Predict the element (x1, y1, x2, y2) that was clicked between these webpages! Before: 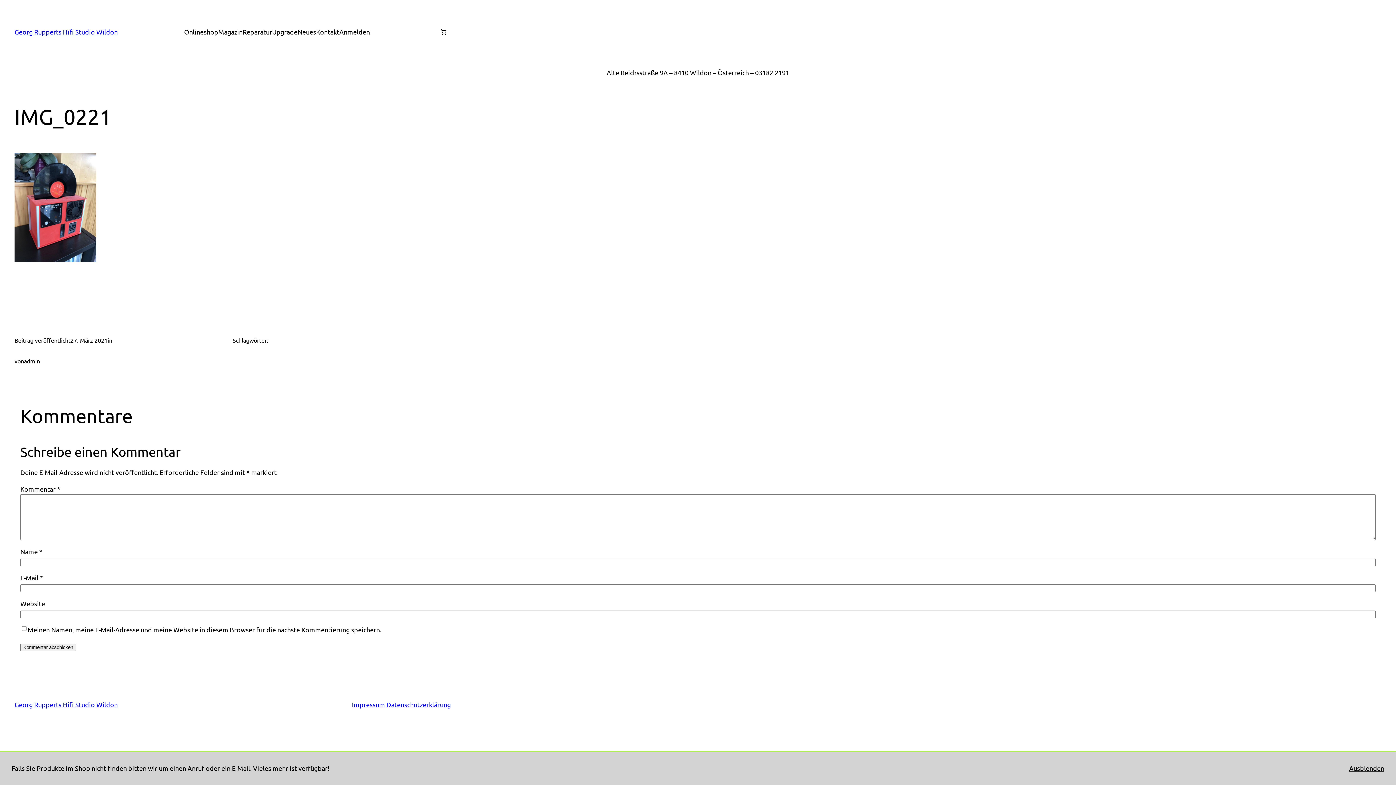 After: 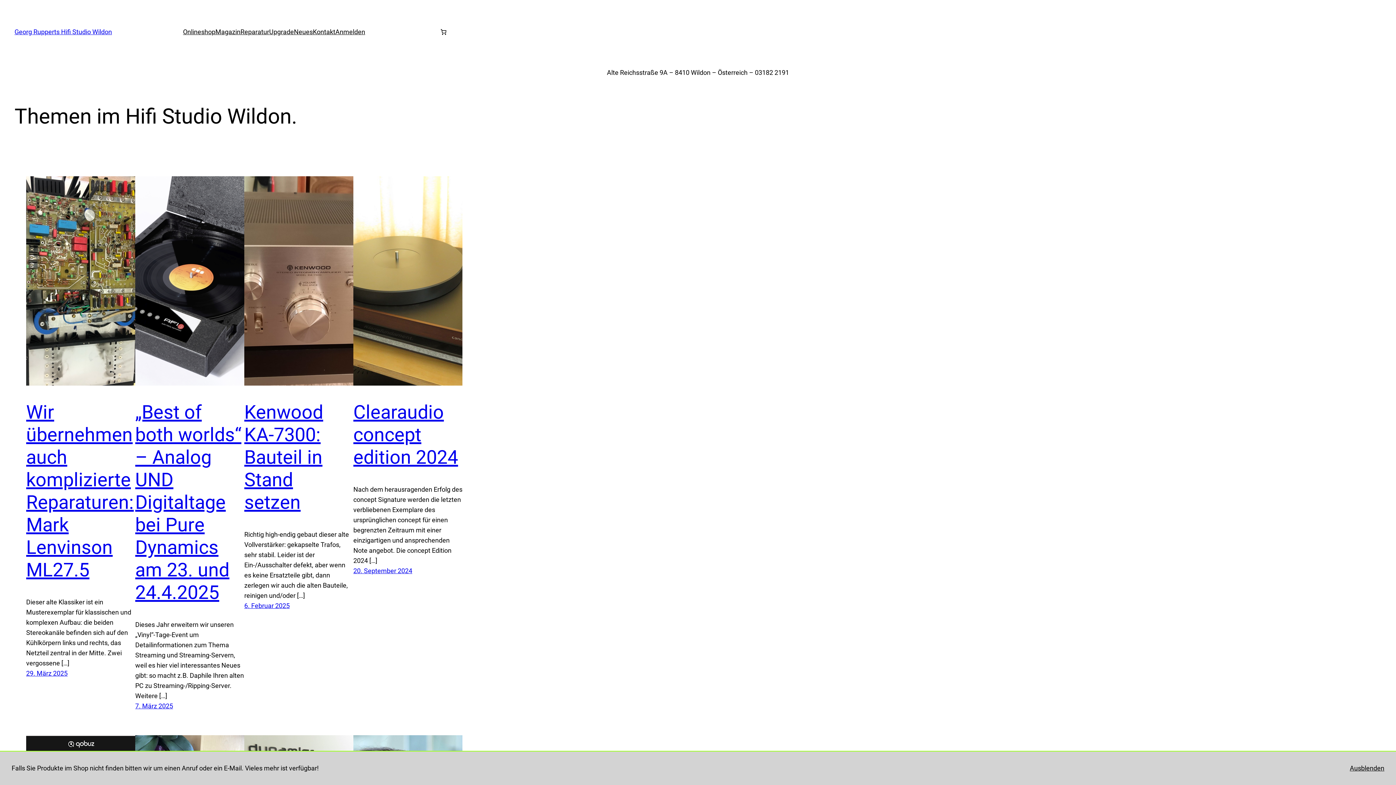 Action: bbox: (218, 26, 242, 37) label: Magazin